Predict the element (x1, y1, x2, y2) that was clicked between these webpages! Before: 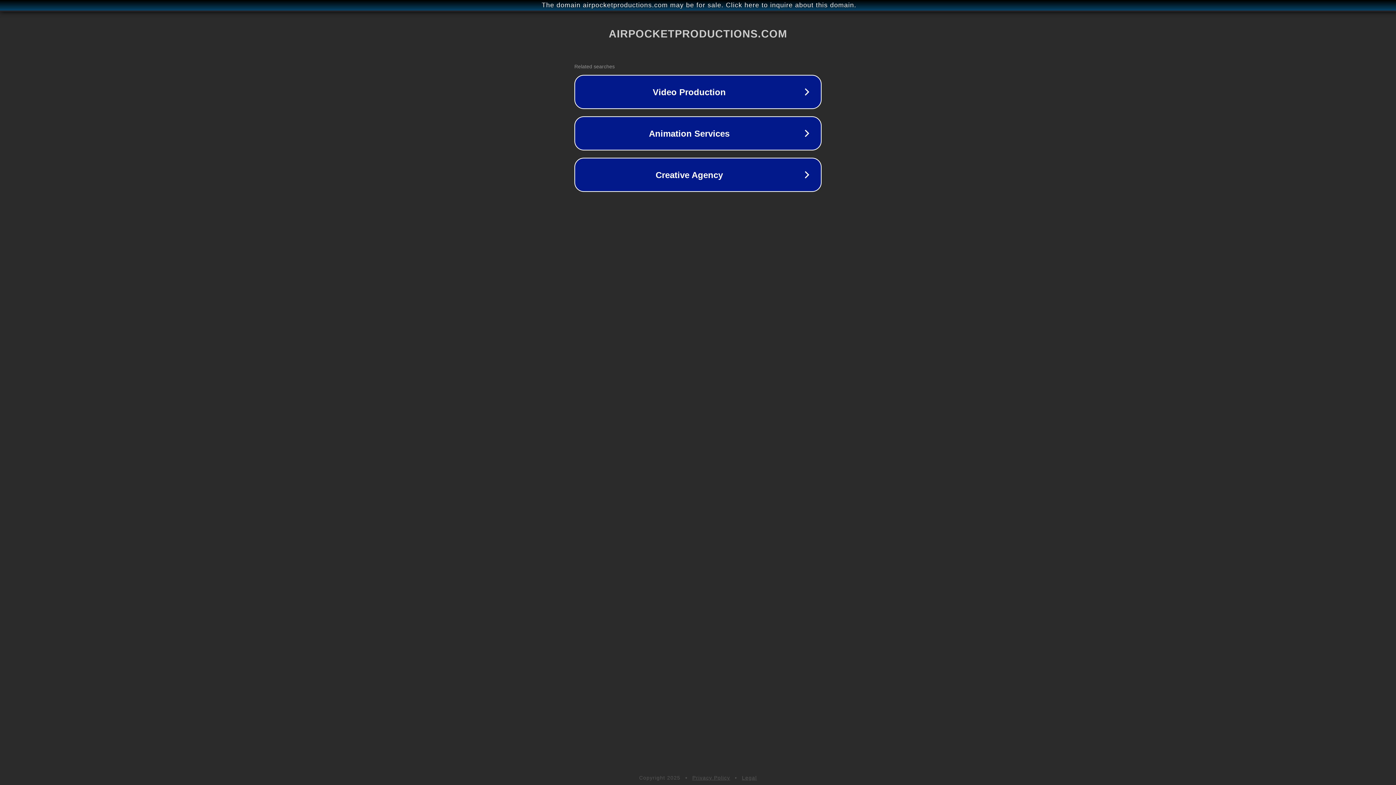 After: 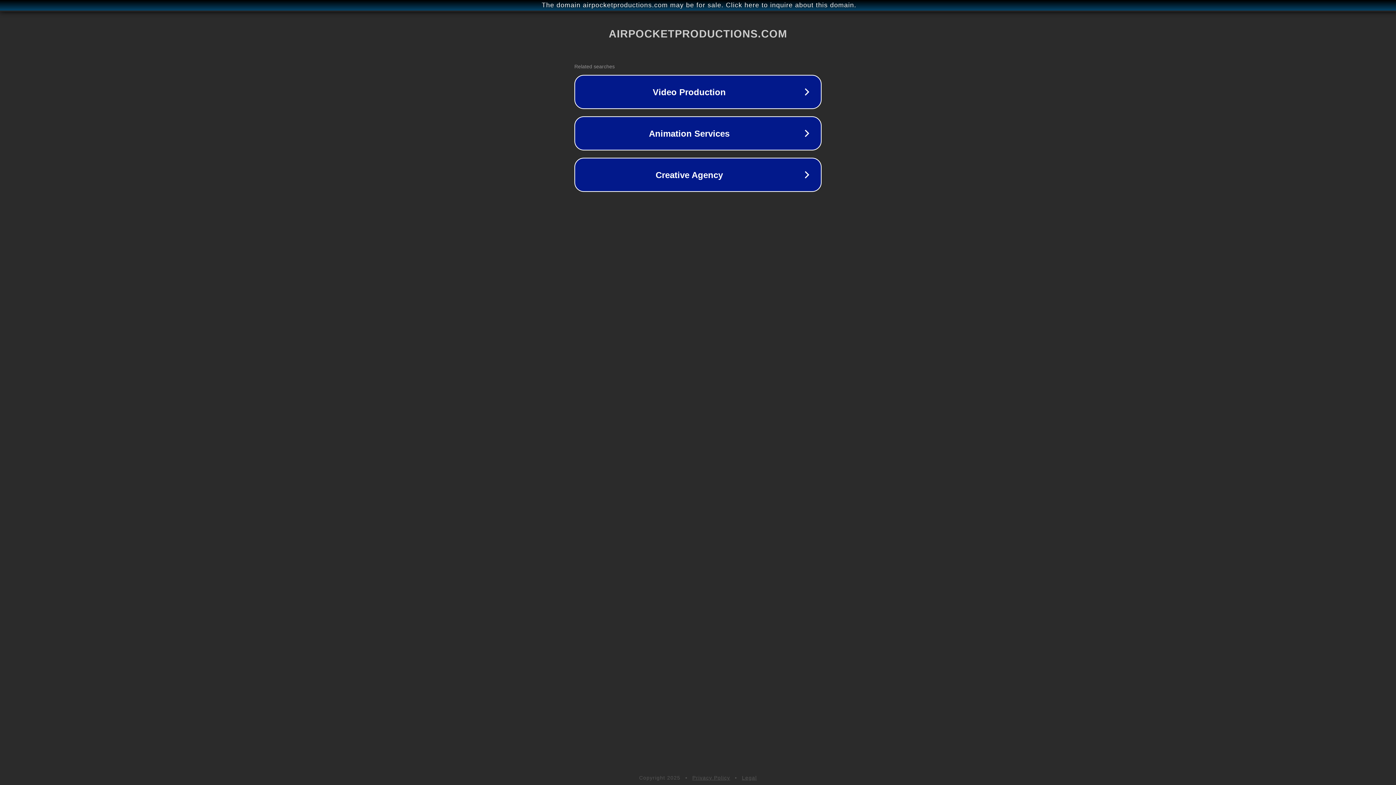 Action: bbox: (742, 775, 757, 781) label: Legal